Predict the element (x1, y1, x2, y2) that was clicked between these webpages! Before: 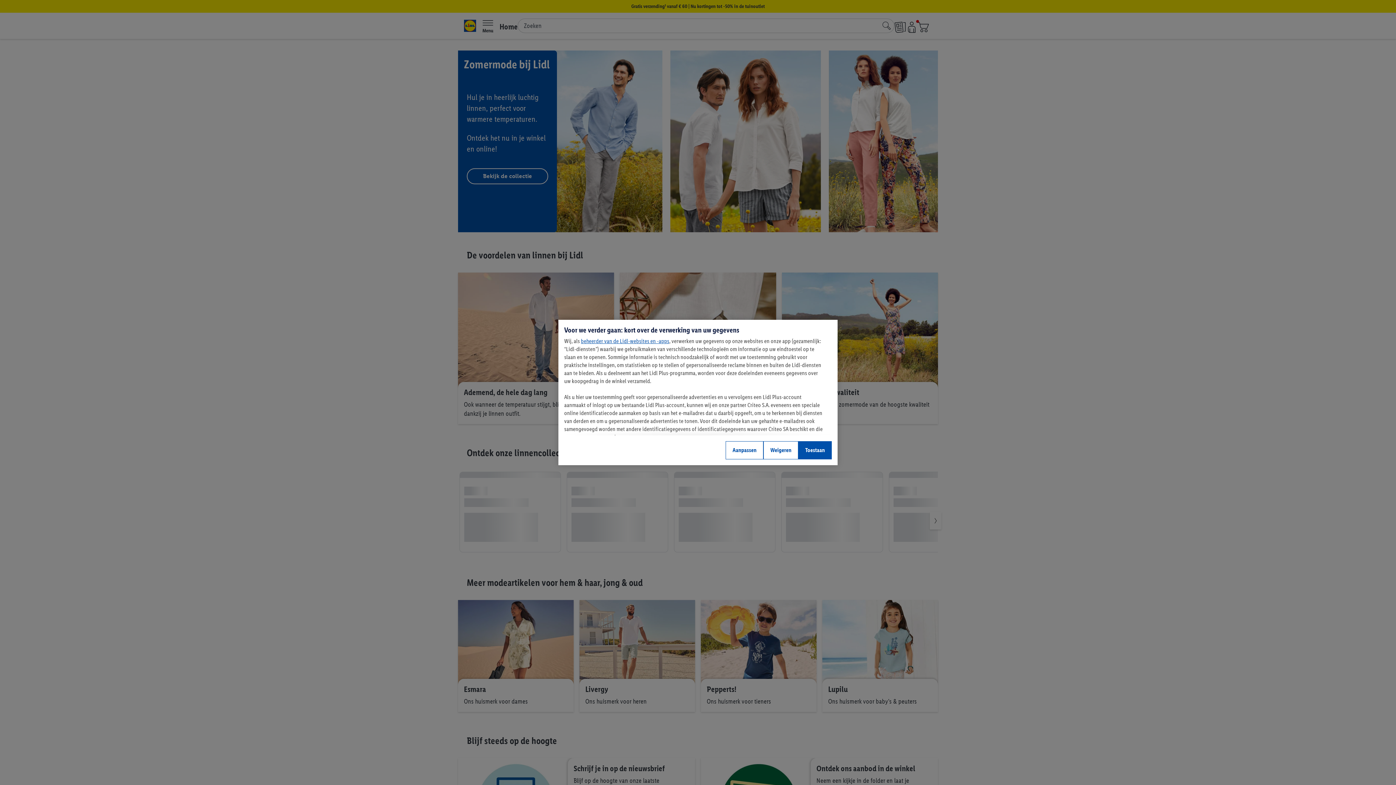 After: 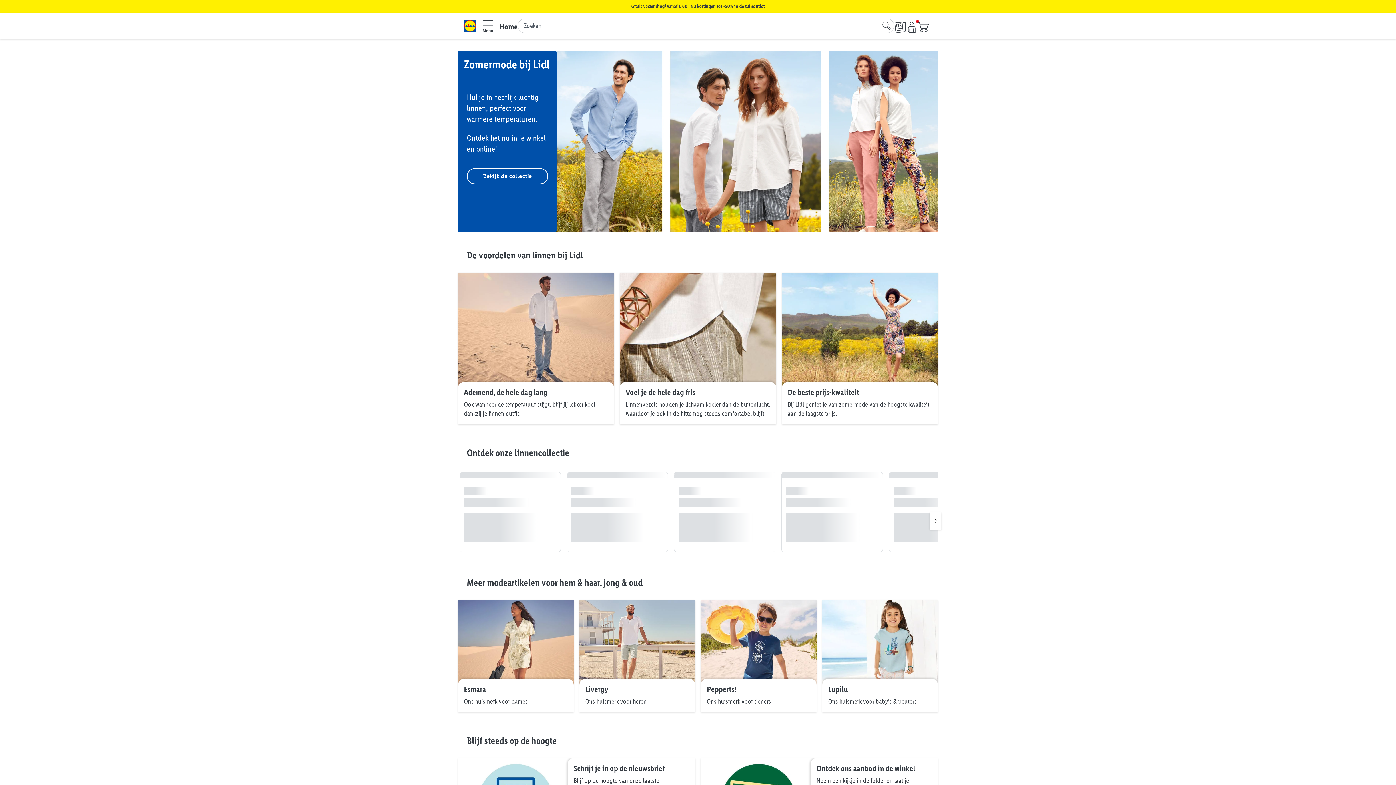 Action: bbox: (798, 441, 832, 459) label: Toestaan